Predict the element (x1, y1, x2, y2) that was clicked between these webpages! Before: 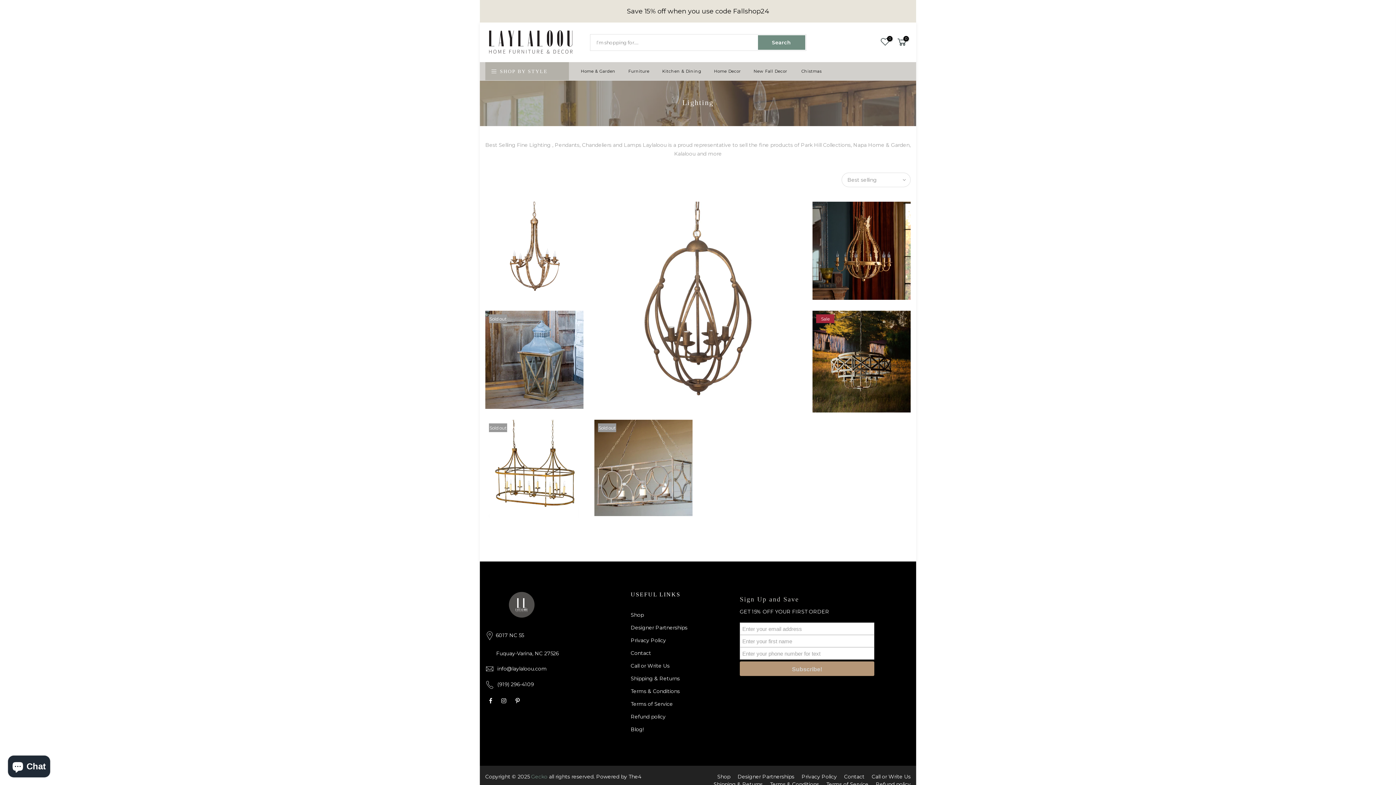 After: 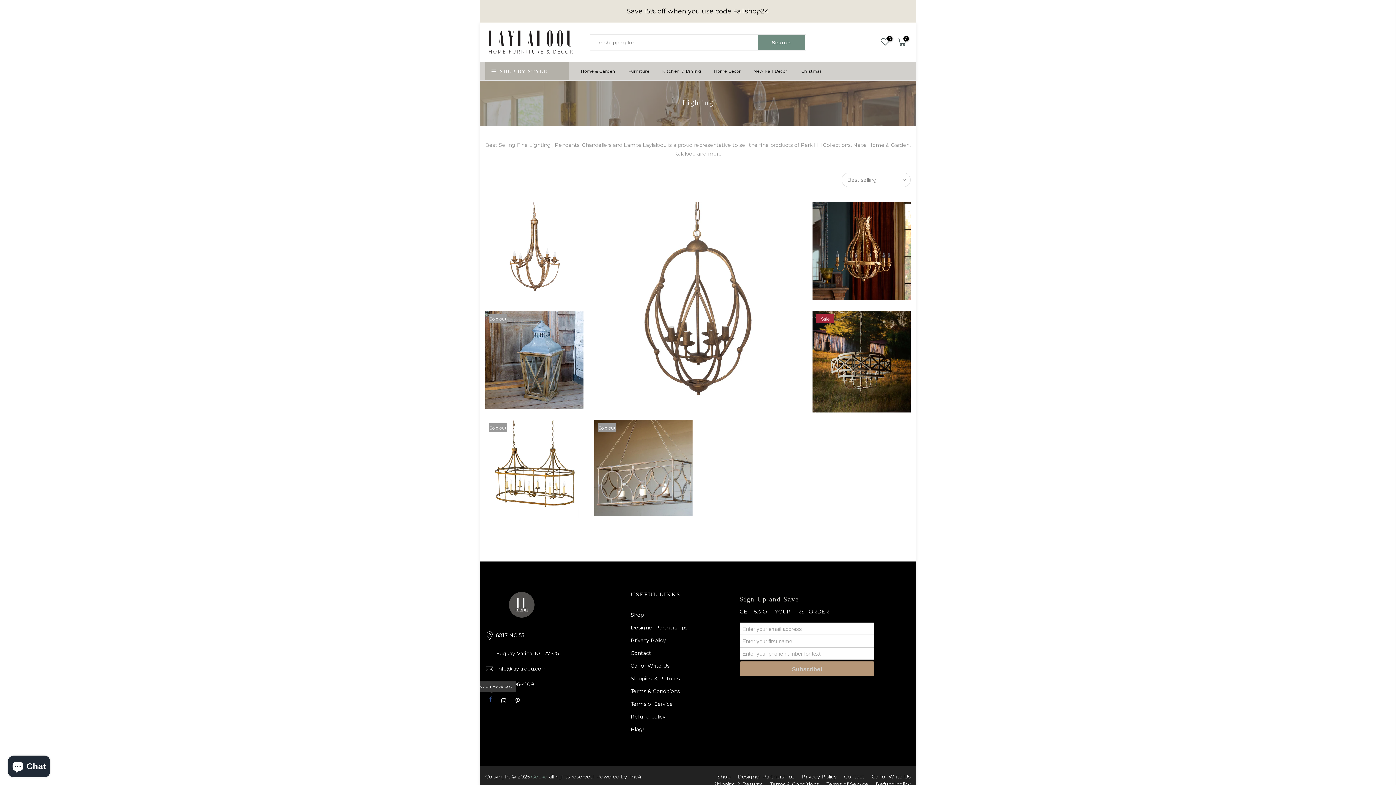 Action: bbox: (489, 696, 494, 705)